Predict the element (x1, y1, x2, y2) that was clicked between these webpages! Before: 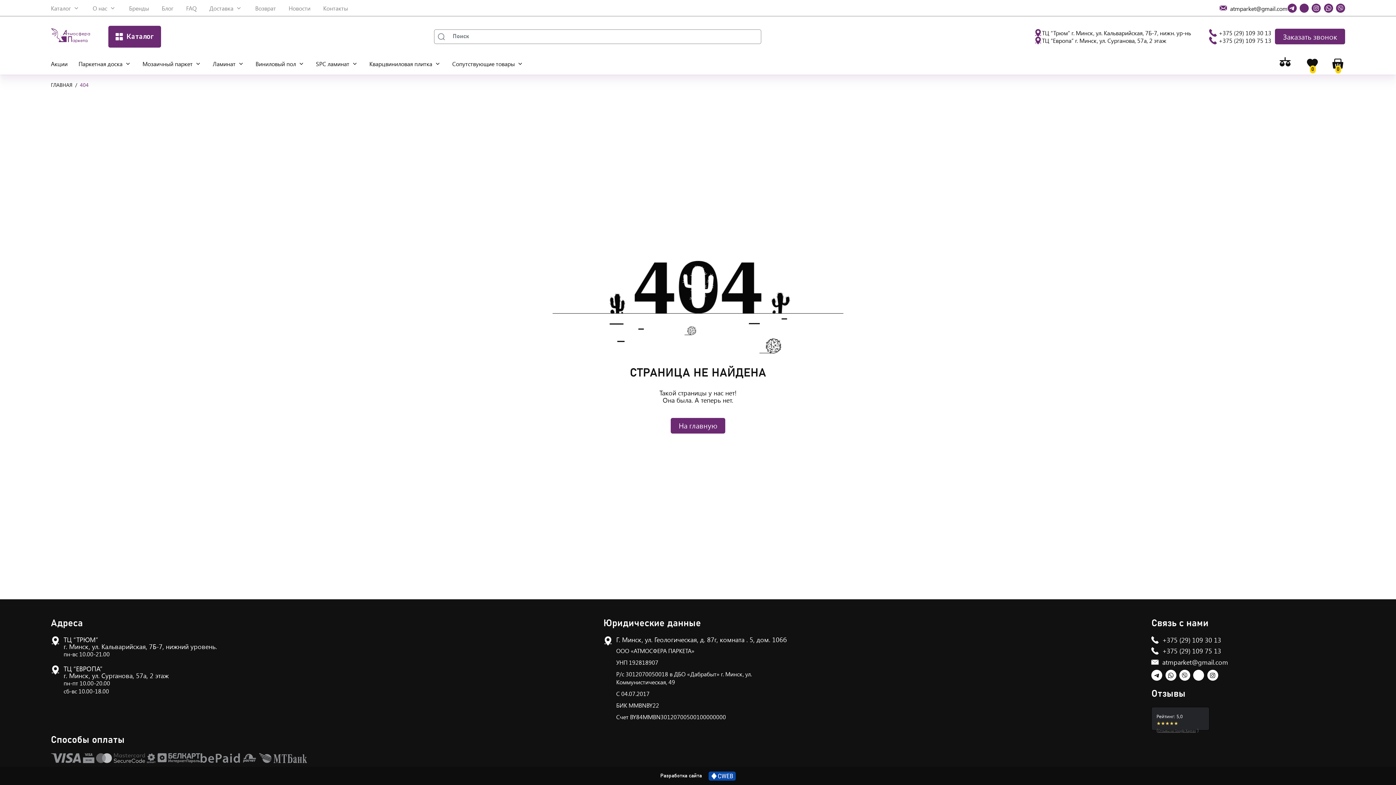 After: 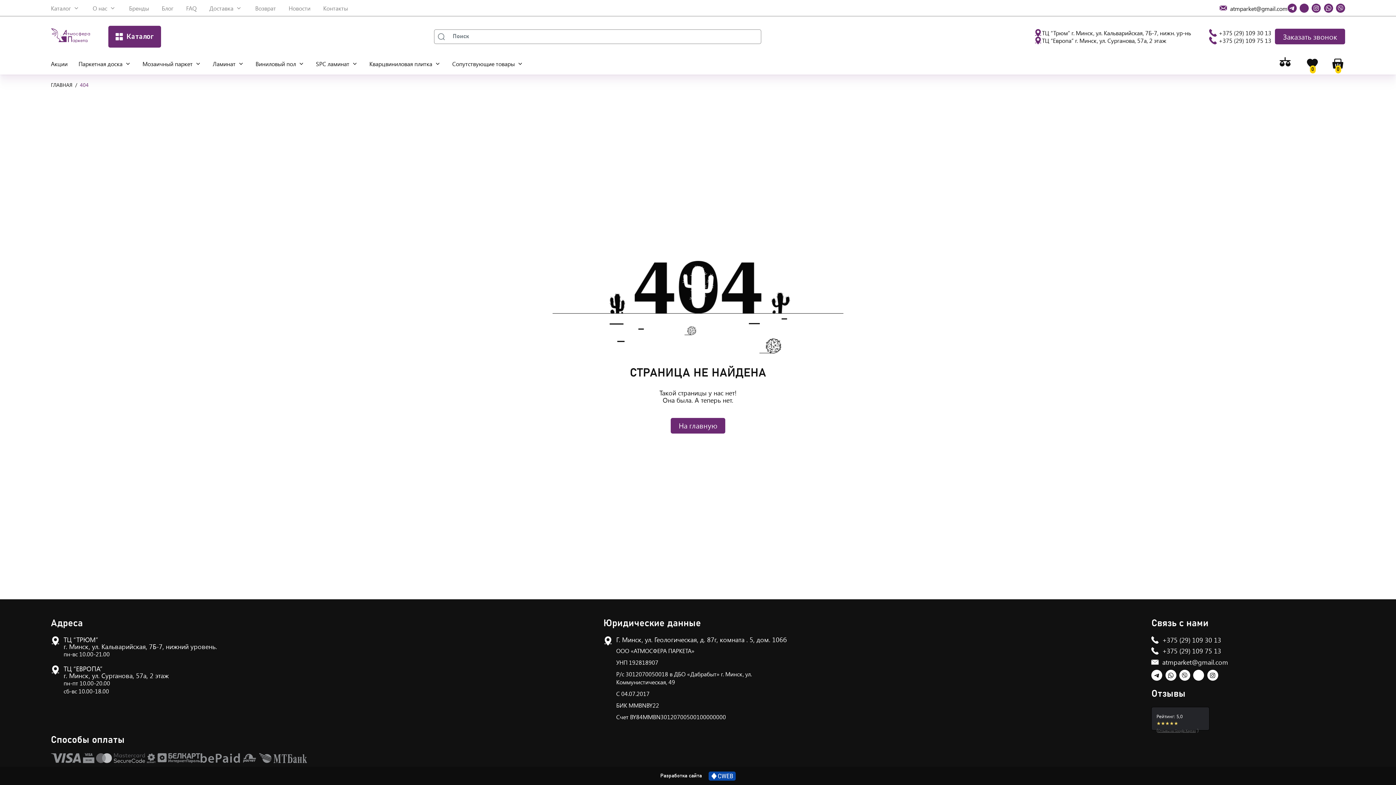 Action: bbox: (160, 2, 175, 13) label: Блог